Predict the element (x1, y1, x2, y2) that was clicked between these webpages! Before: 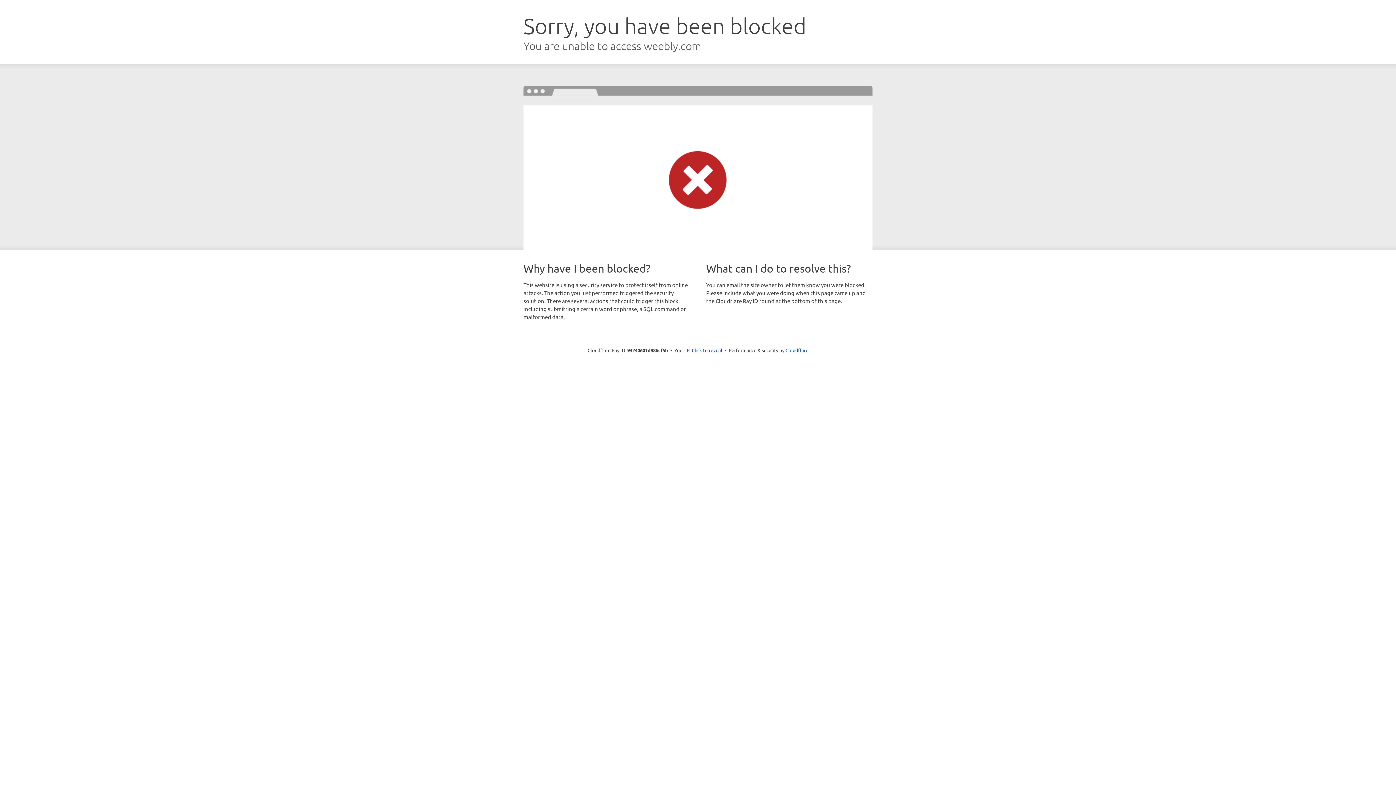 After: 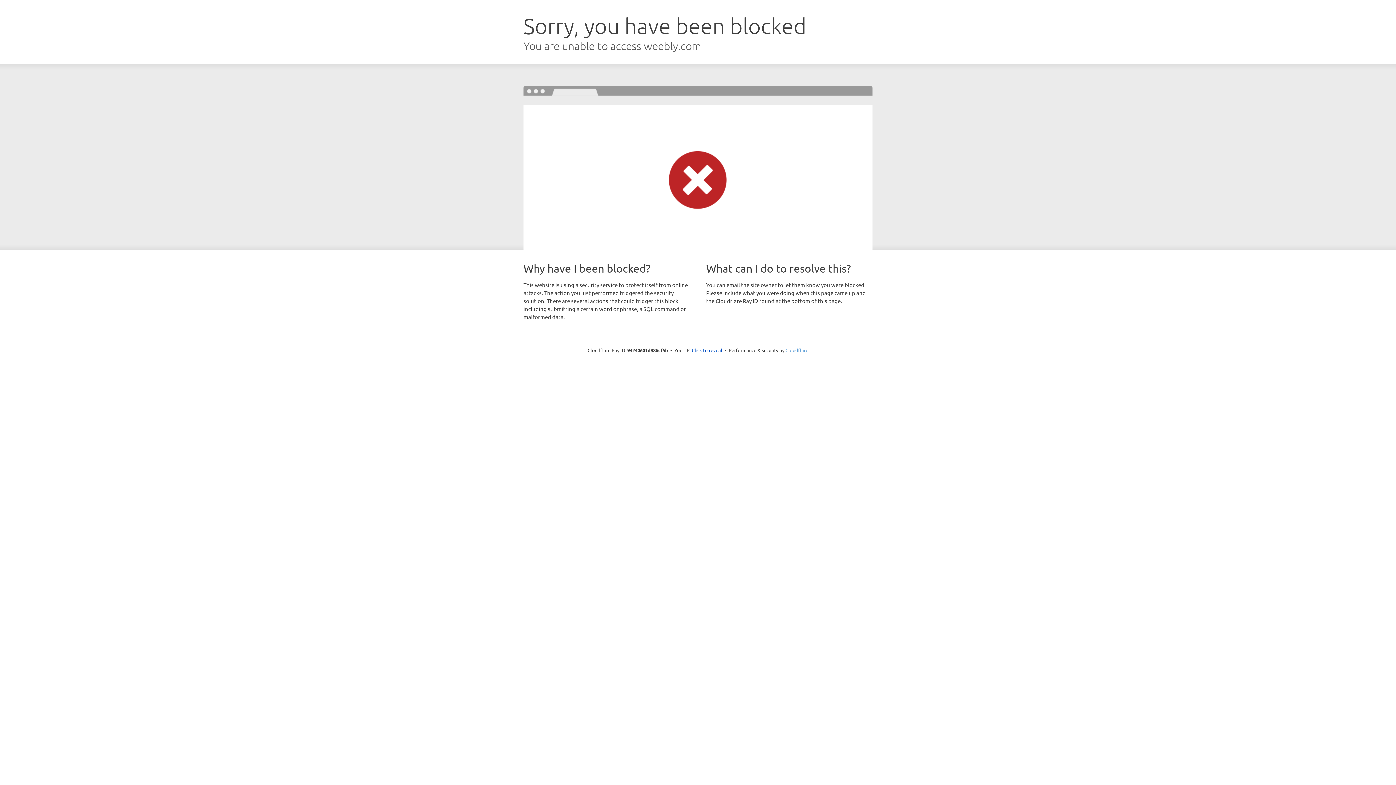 Action: label: Cloudflare bbox: (785, 347, 808, 353)